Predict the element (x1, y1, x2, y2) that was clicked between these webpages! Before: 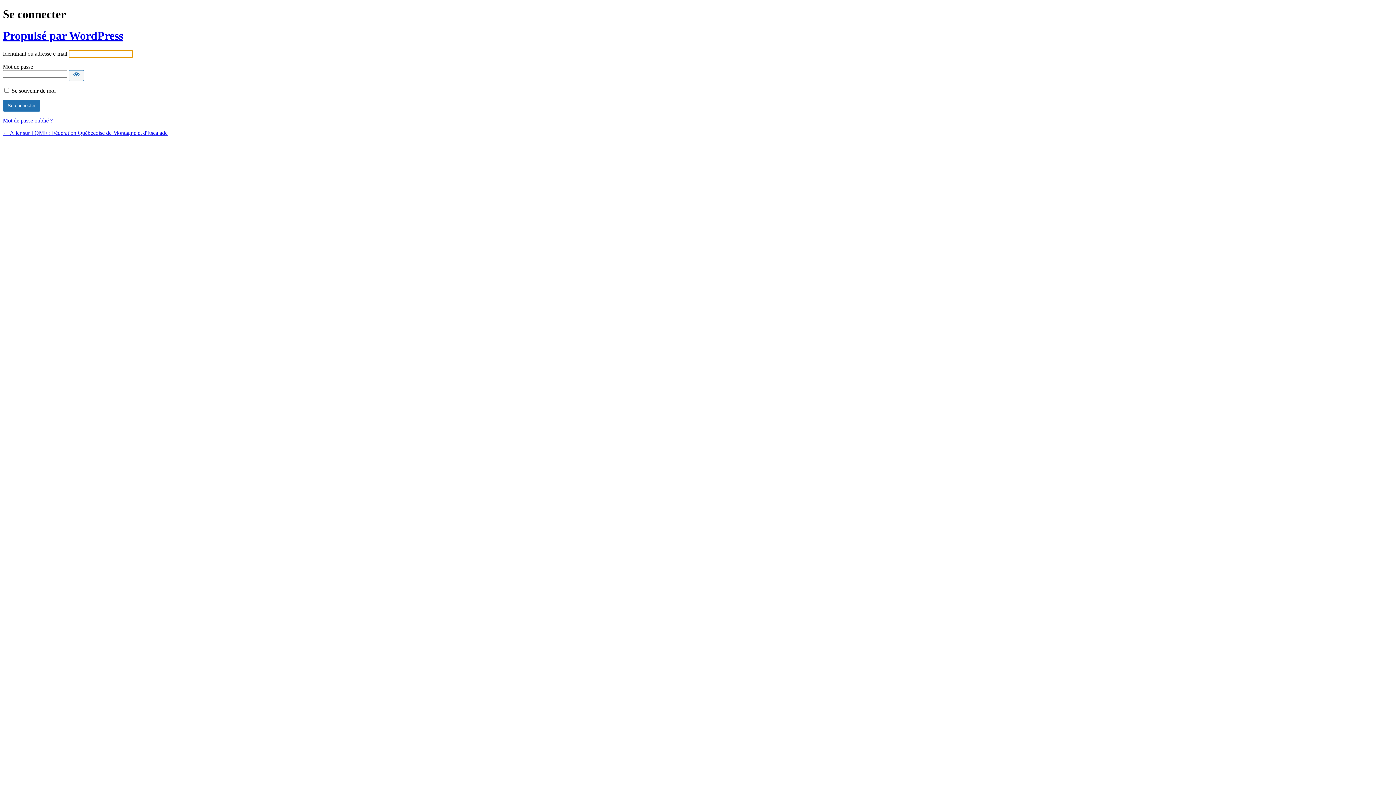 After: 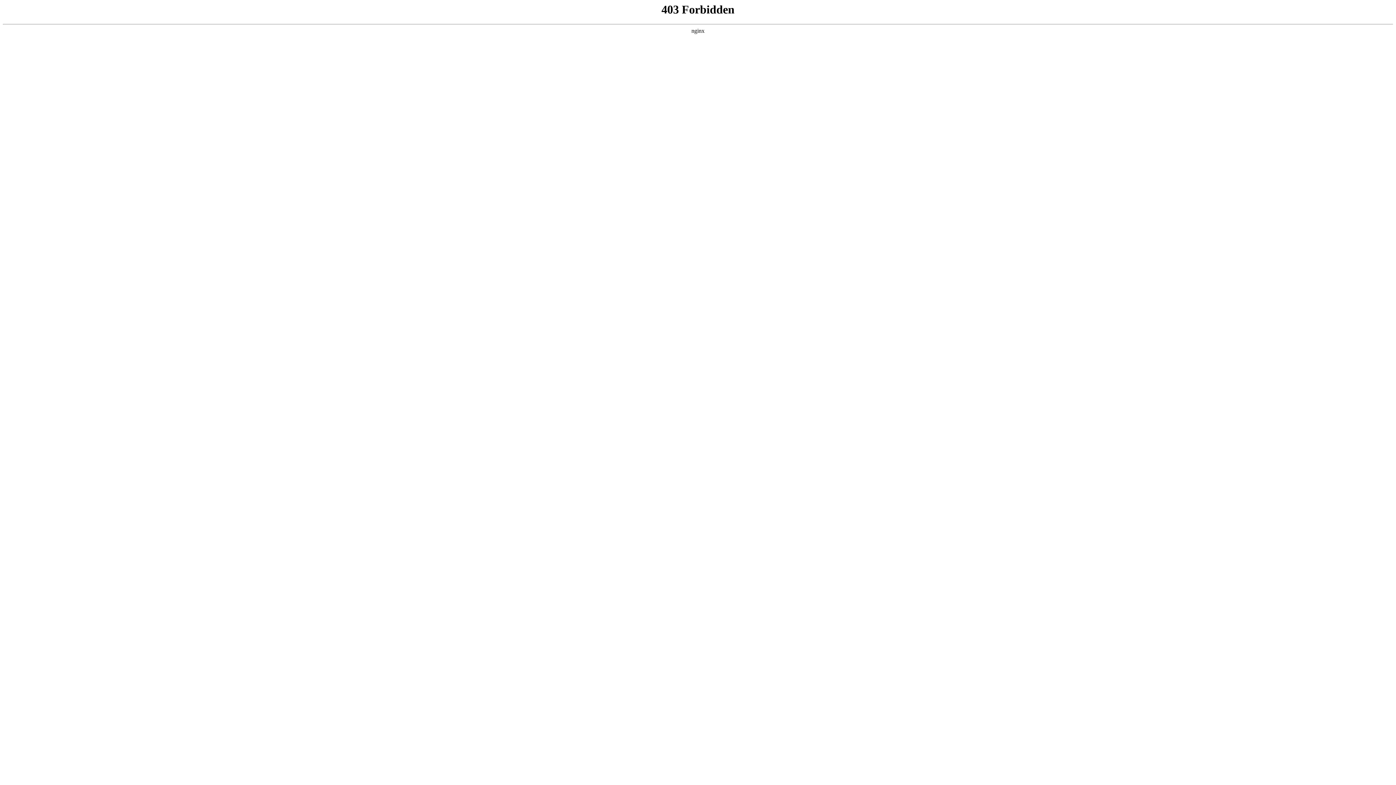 Action: bbox: (2, 29, 123, 42) label: Propulsé par WordPress